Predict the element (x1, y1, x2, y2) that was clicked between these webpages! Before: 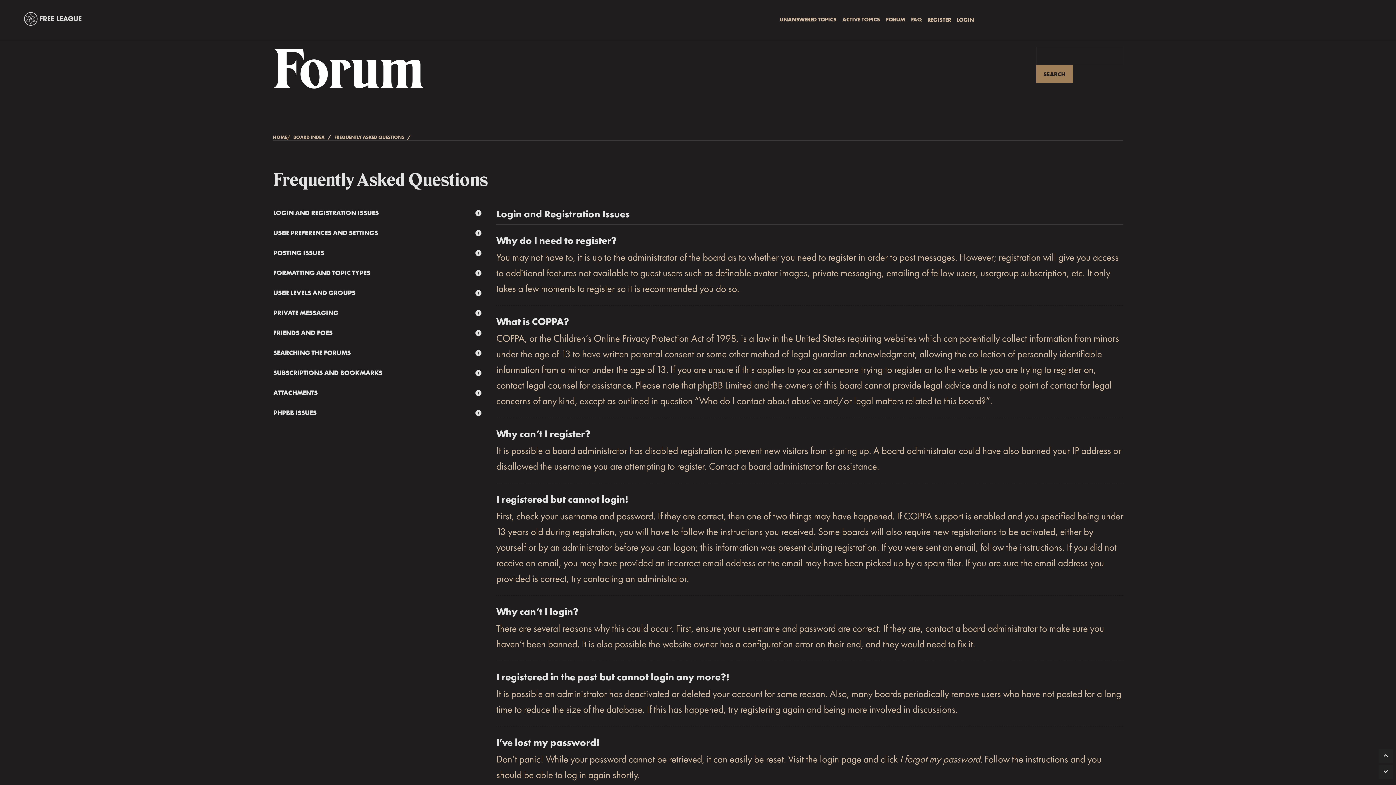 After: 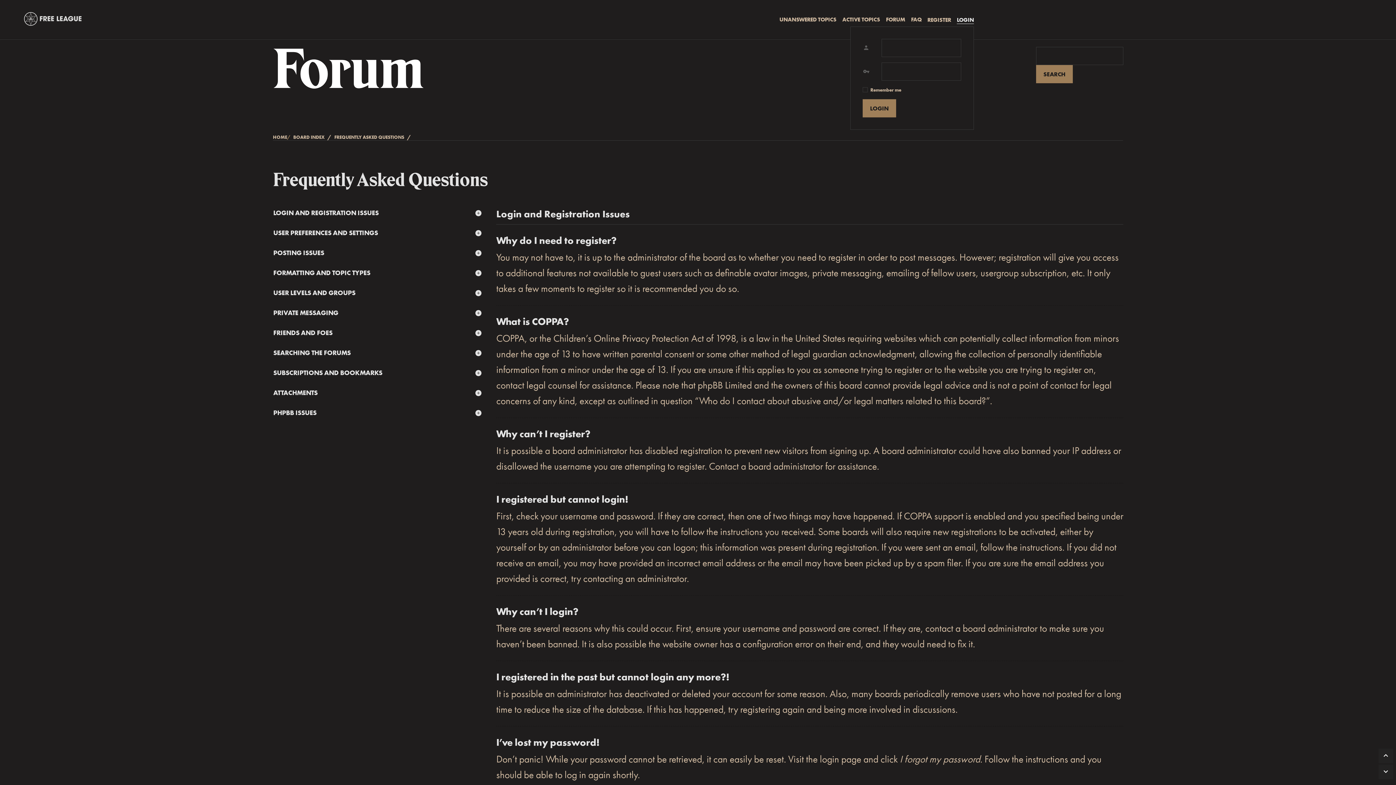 Action: label: LOGIN bbox: (957, 16, 974, 23)